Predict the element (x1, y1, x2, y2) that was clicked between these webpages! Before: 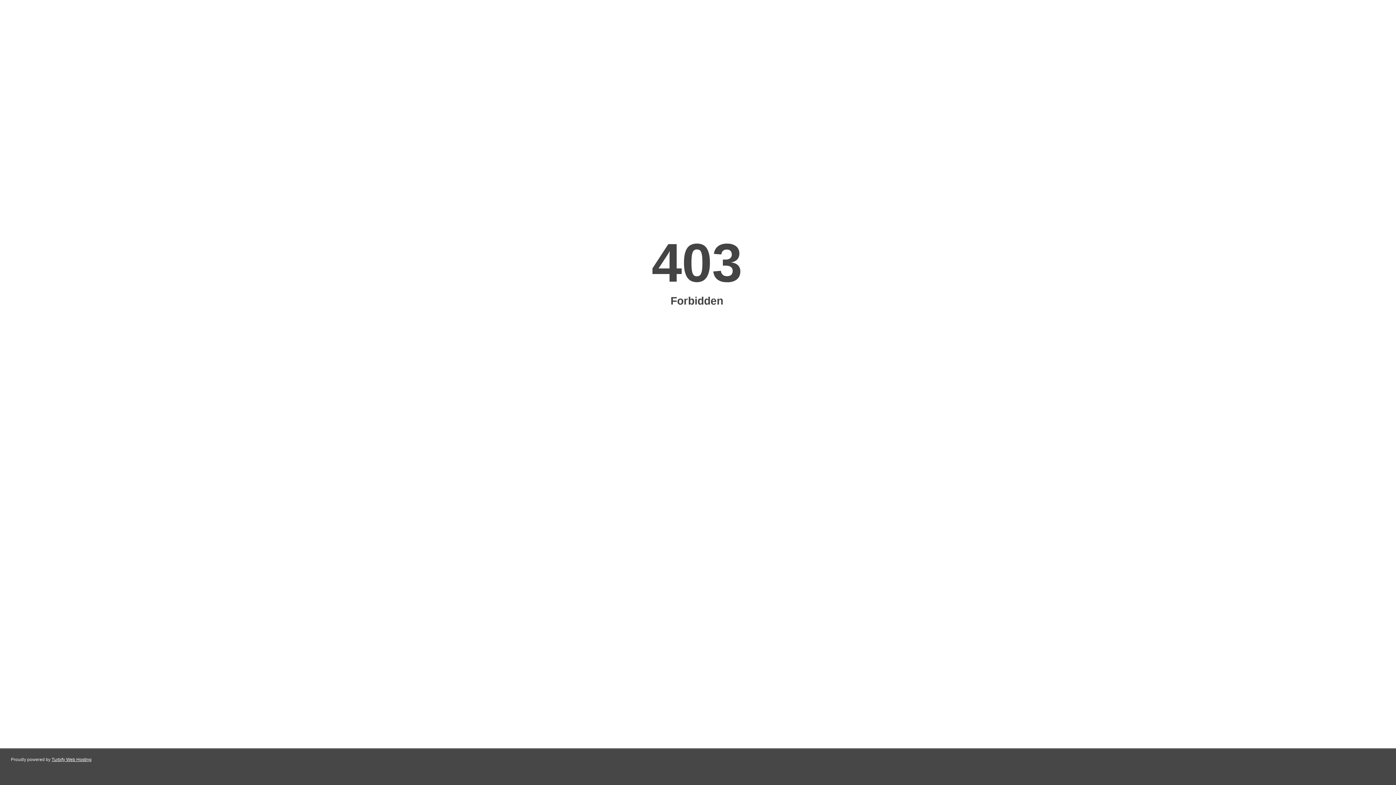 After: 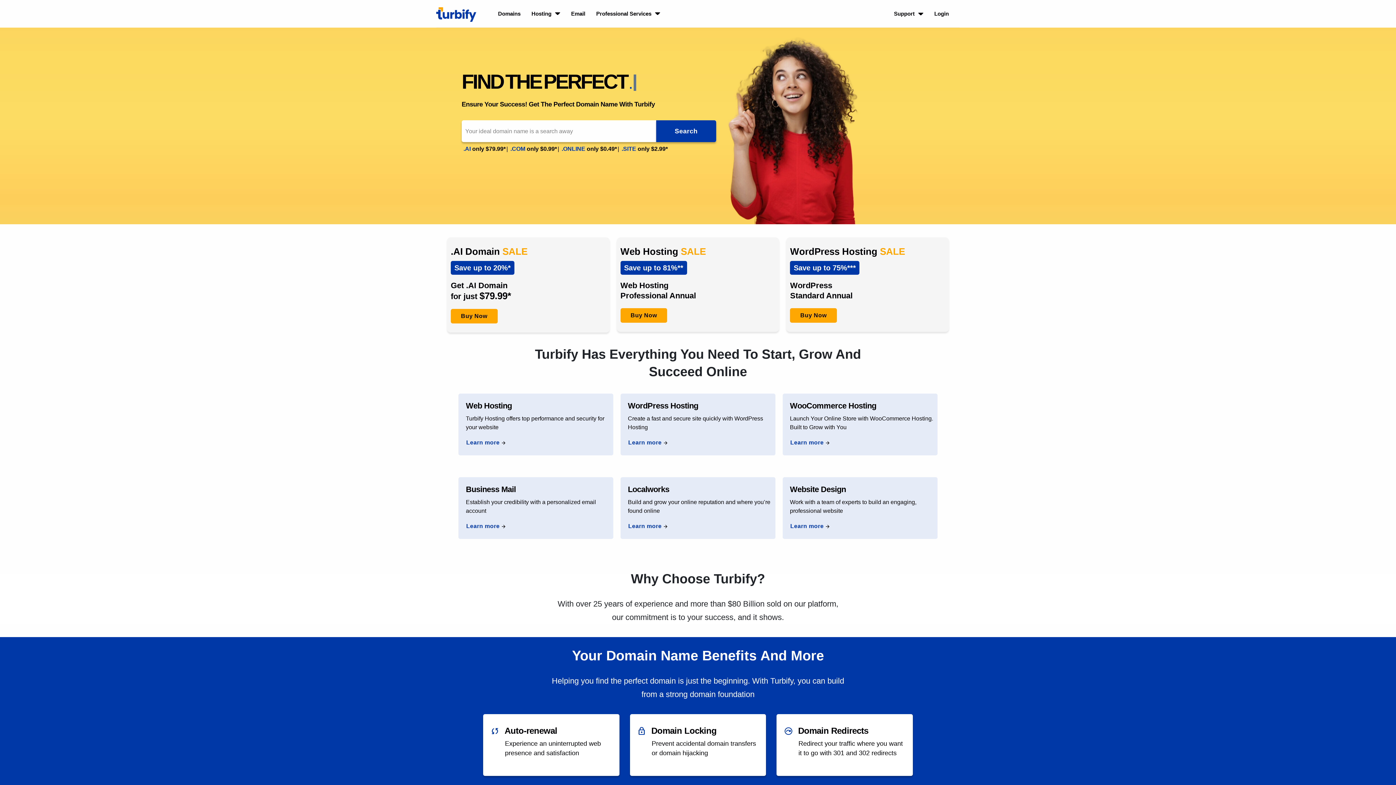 Action: label: Turbify Web Hosting bbox: (51, 757, 91, 762)